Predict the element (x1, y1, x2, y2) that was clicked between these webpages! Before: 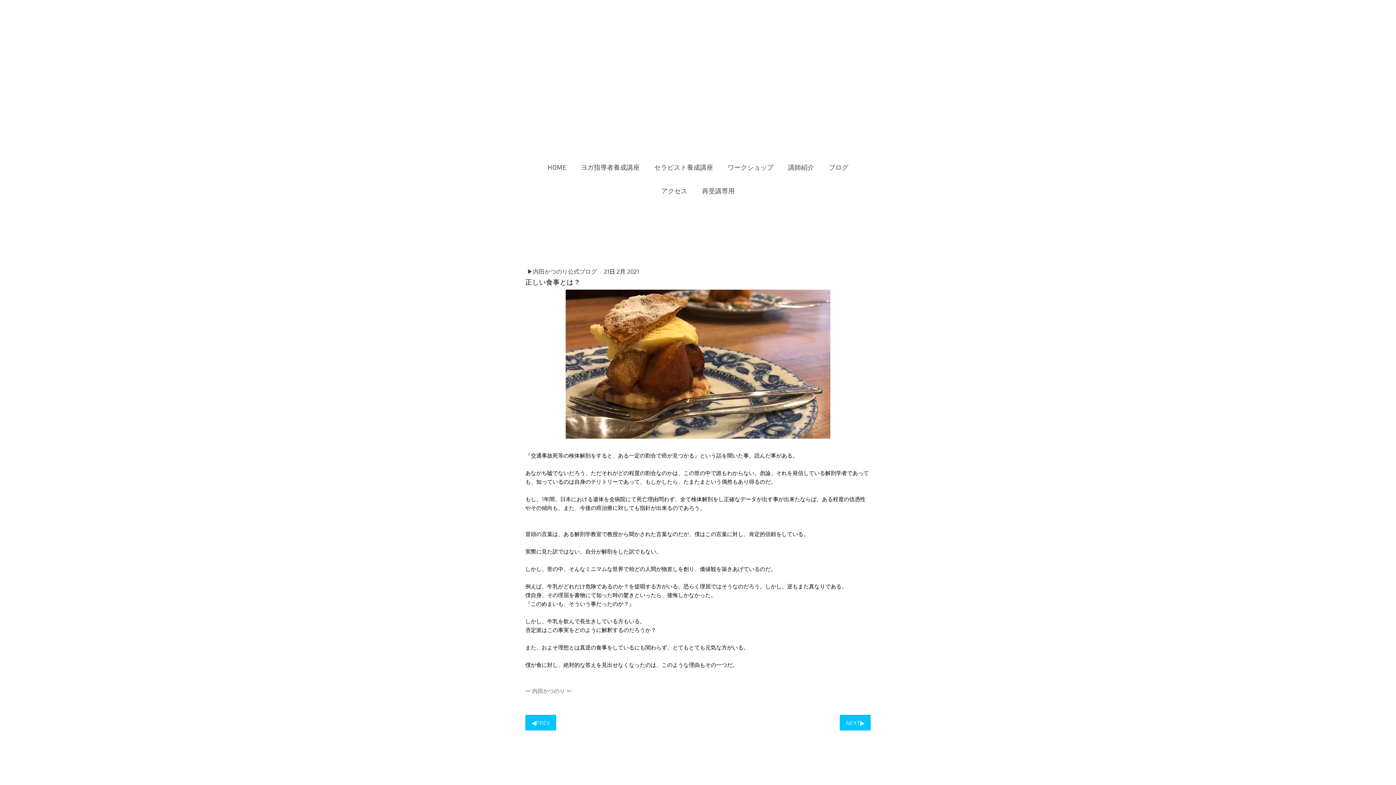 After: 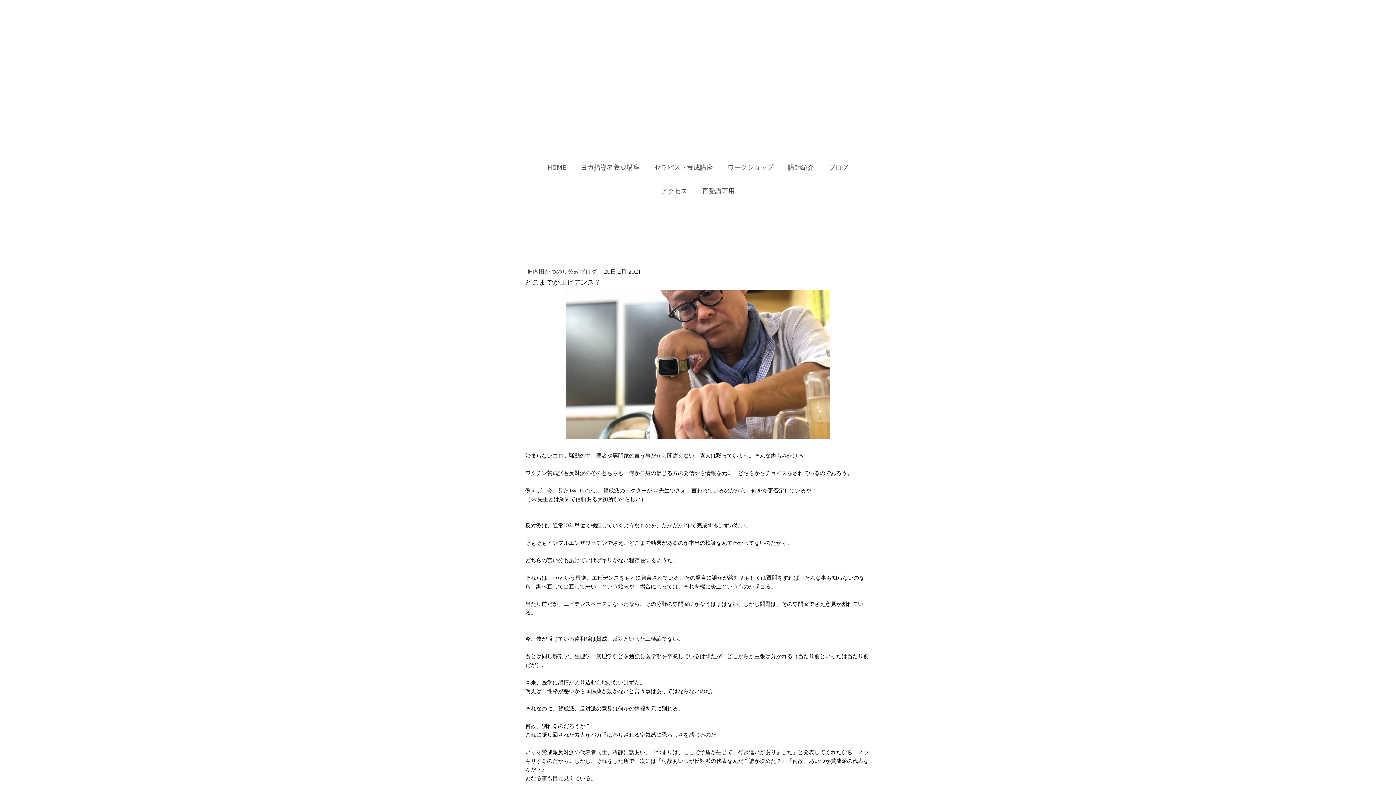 Action: bbox: (525, 715, 556, 730) label: ◀︎PREV